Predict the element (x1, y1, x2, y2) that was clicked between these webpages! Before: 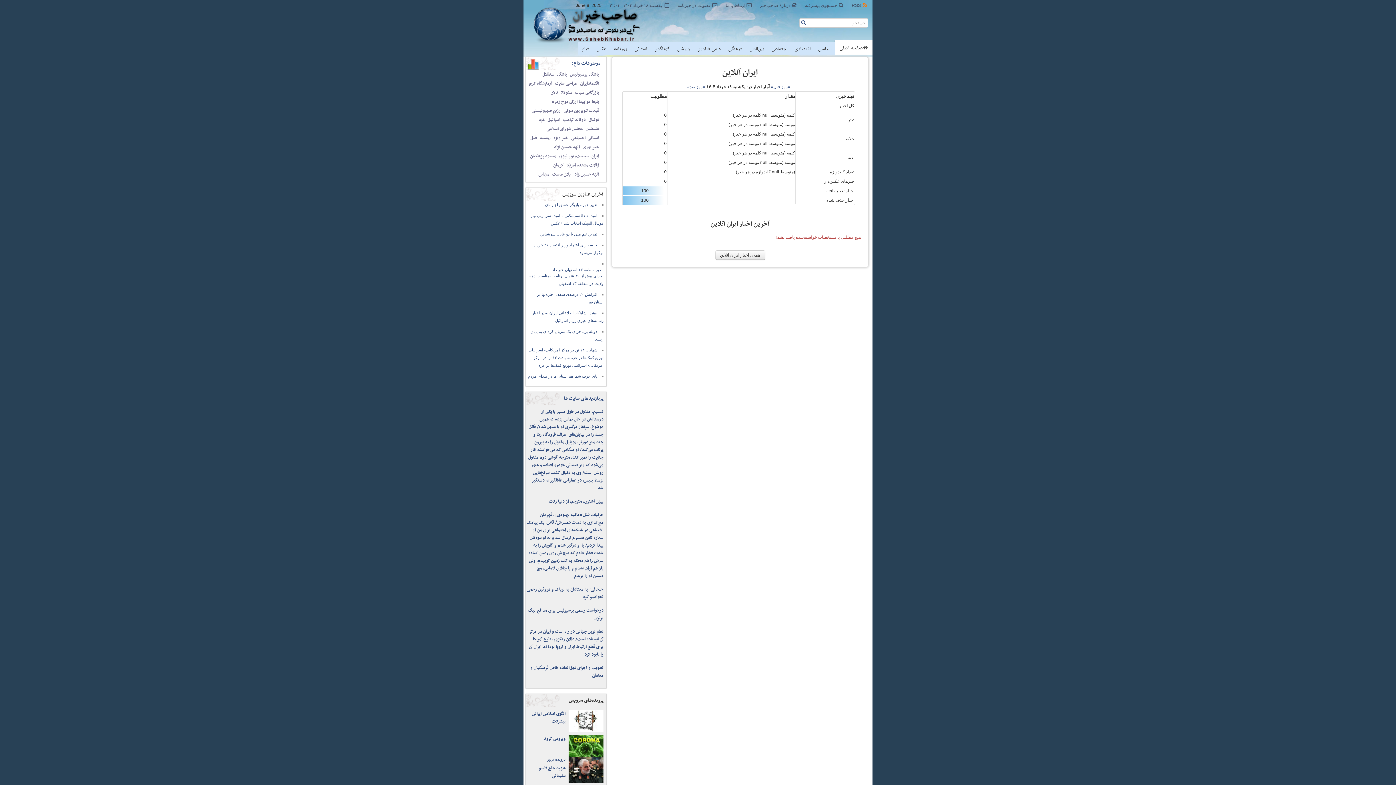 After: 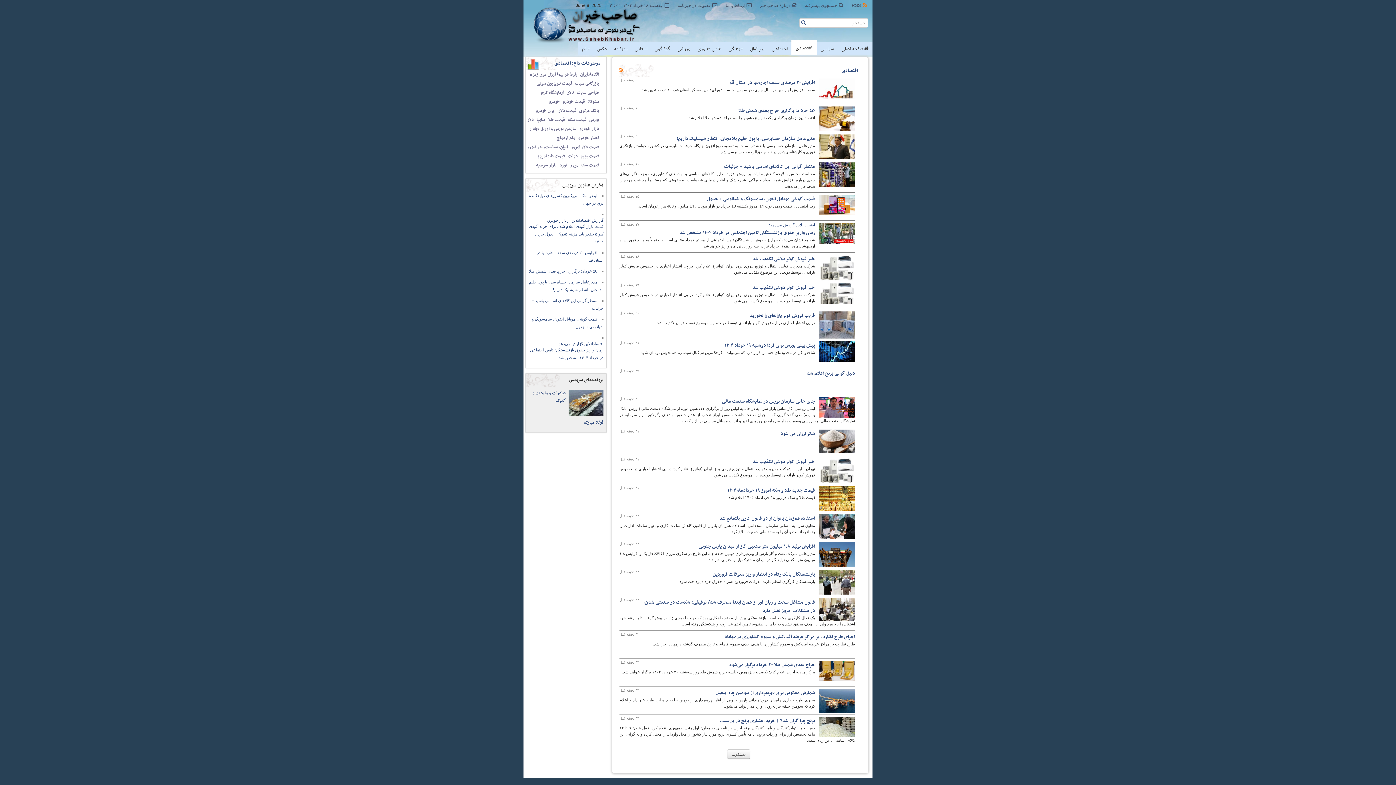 Action: label: اقتصادی bbox: (791, 41, 814, 56)